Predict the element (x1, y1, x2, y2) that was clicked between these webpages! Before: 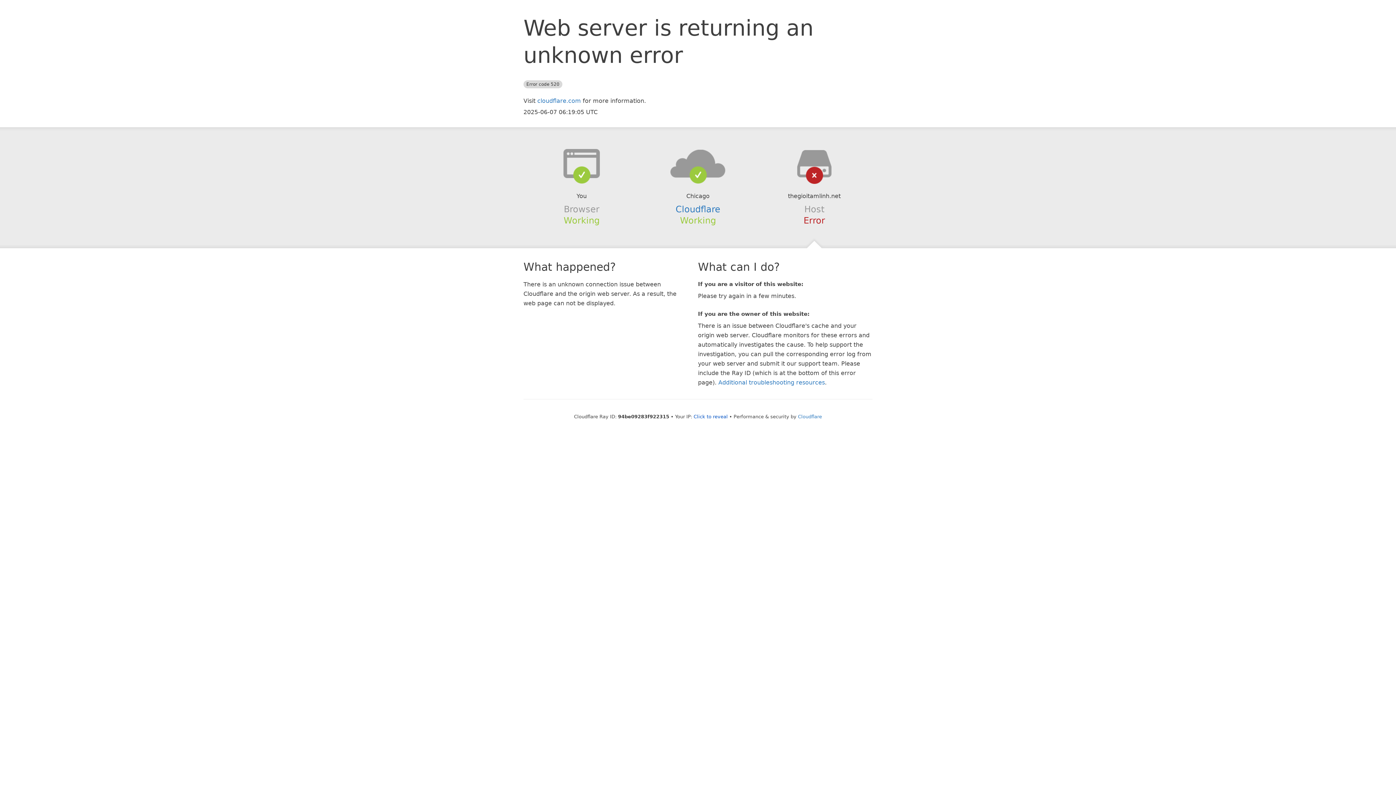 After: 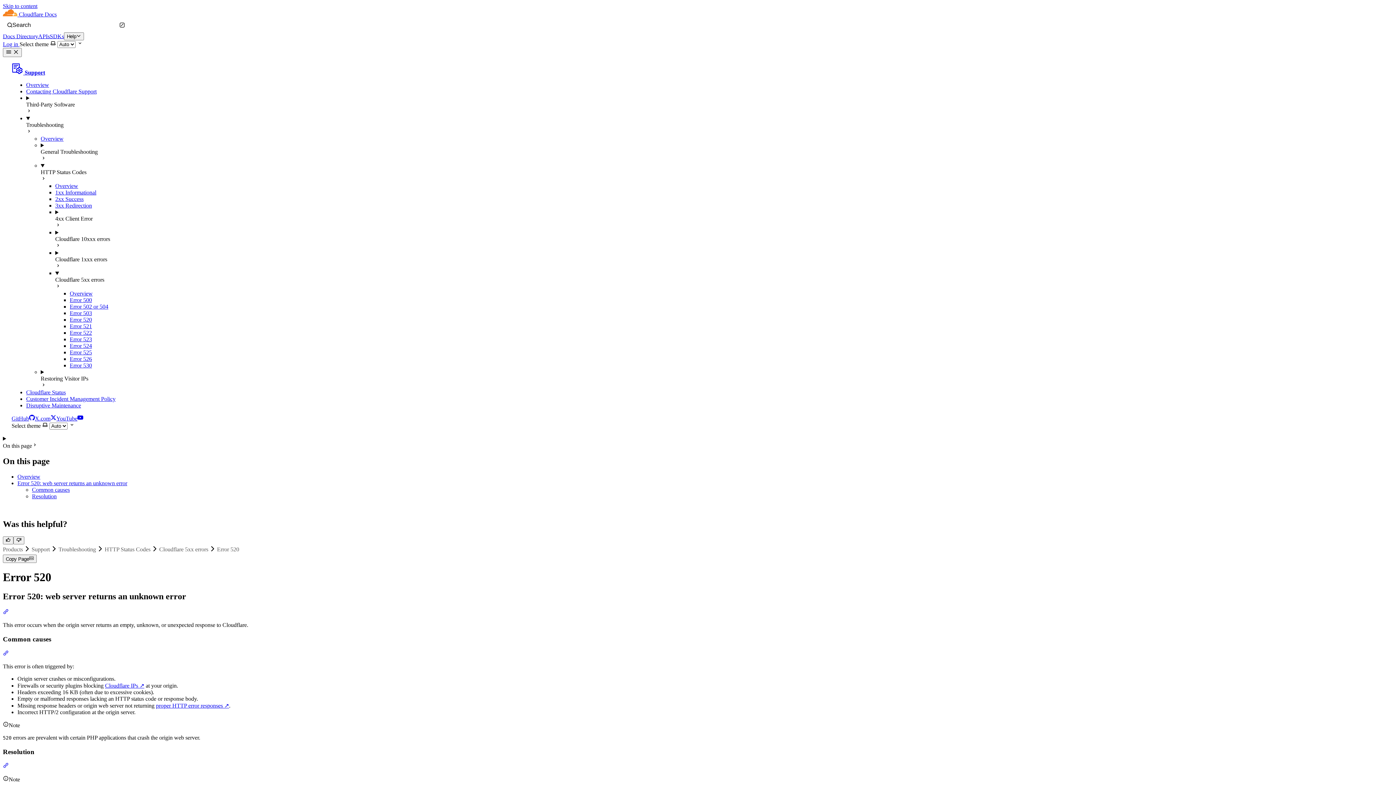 Action: bbox: (718, 379, 825, 386) label: Additional troubleshooting resources